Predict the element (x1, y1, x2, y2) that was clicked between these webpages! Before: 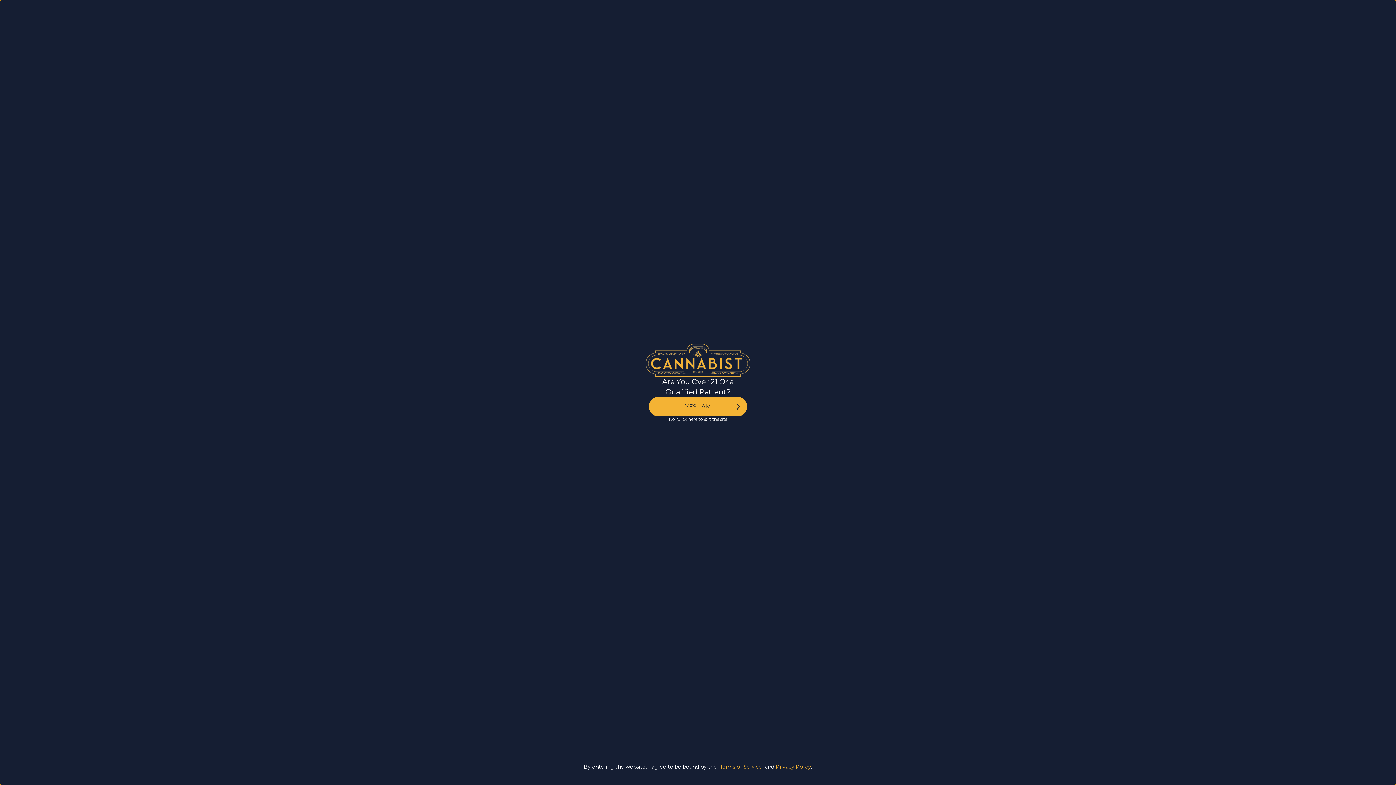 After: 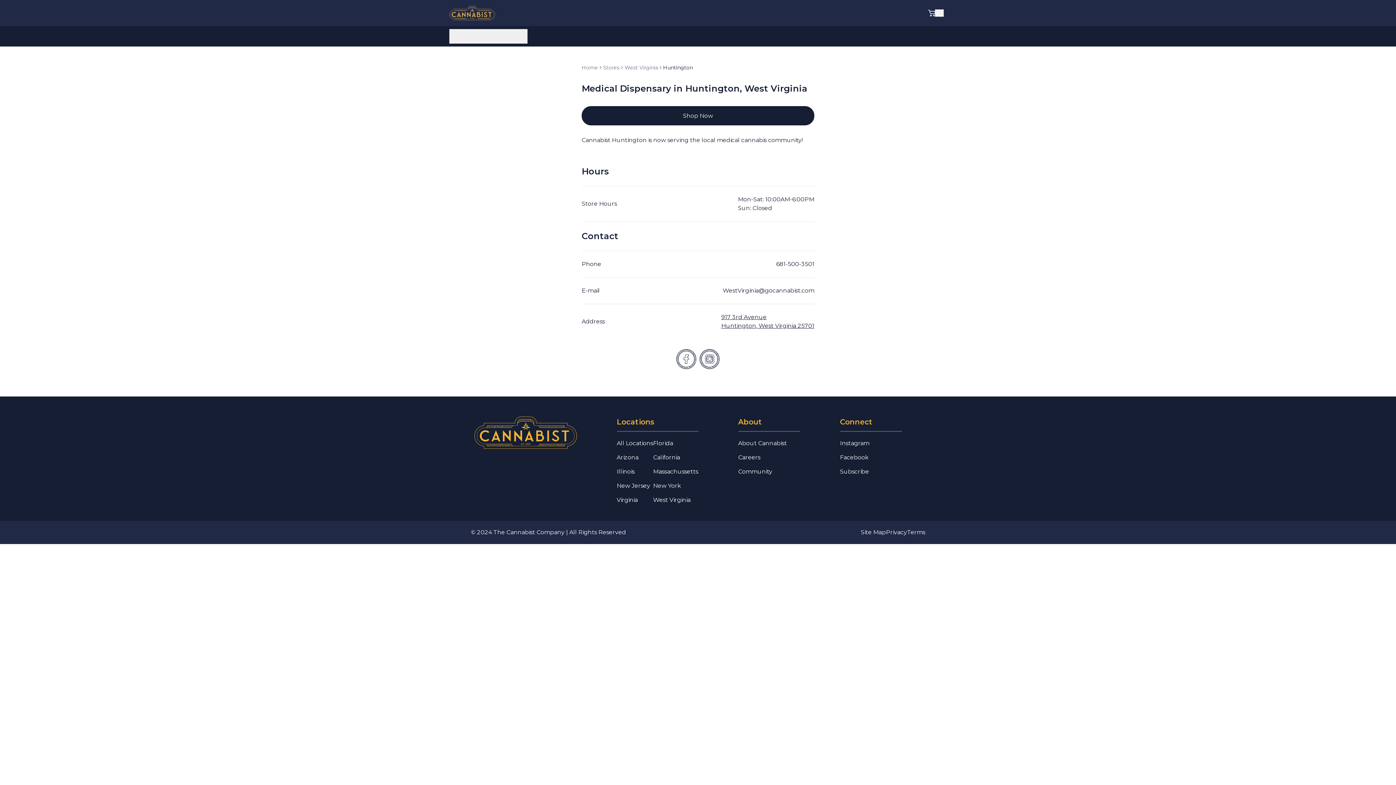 Action: bbox: (649, 397, 747, 416) label: YES I AM